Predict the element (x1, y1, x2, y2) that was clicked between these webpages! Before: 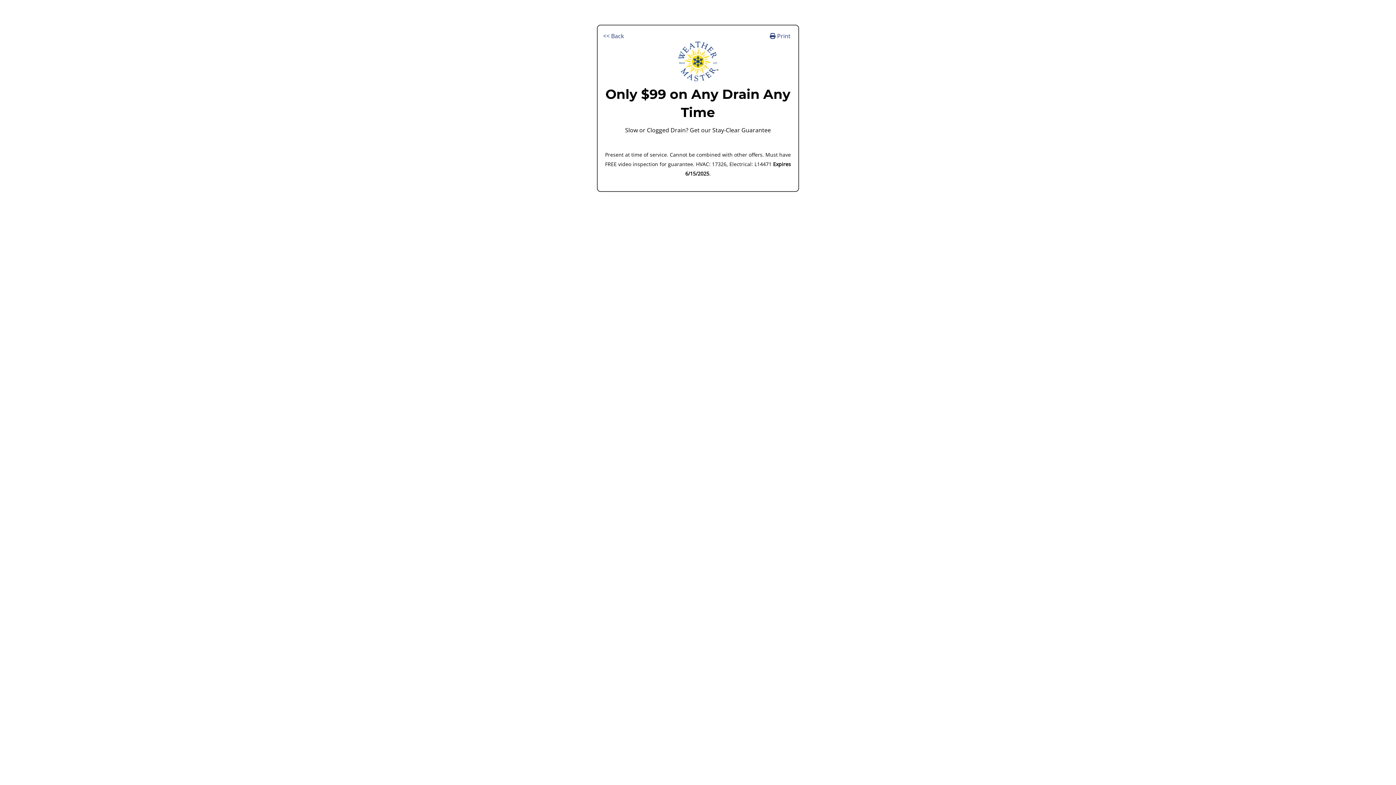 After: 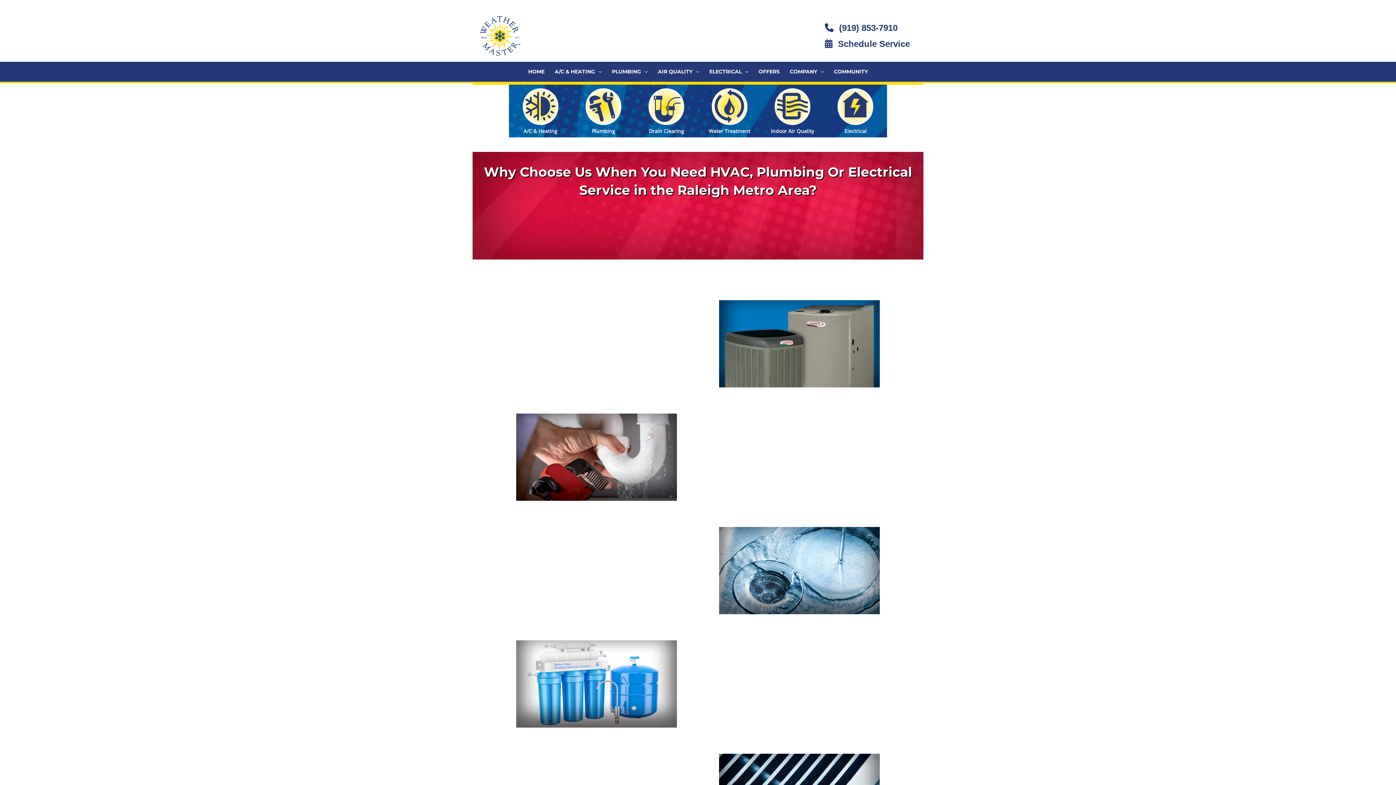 Action: label: << Back bbox: (603, 32, 624, 40)